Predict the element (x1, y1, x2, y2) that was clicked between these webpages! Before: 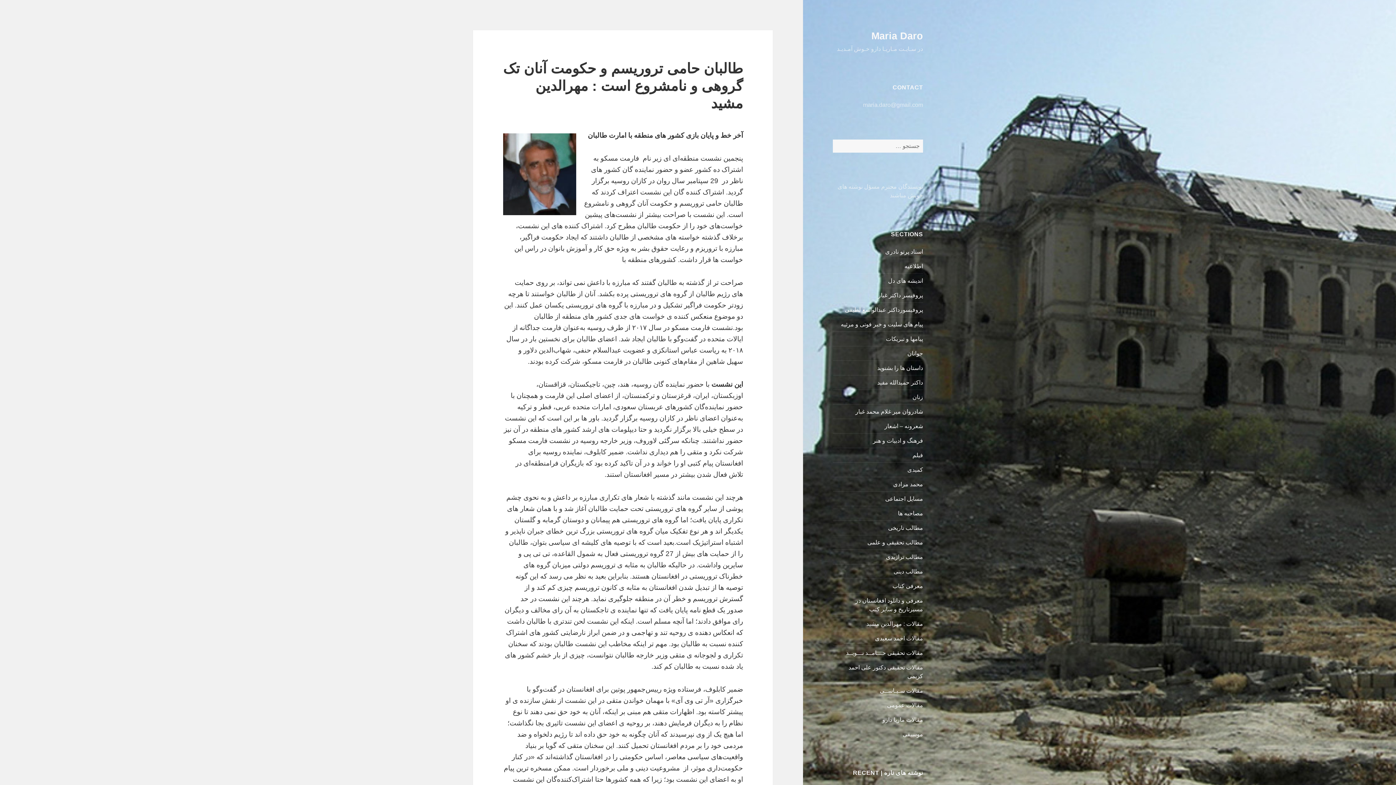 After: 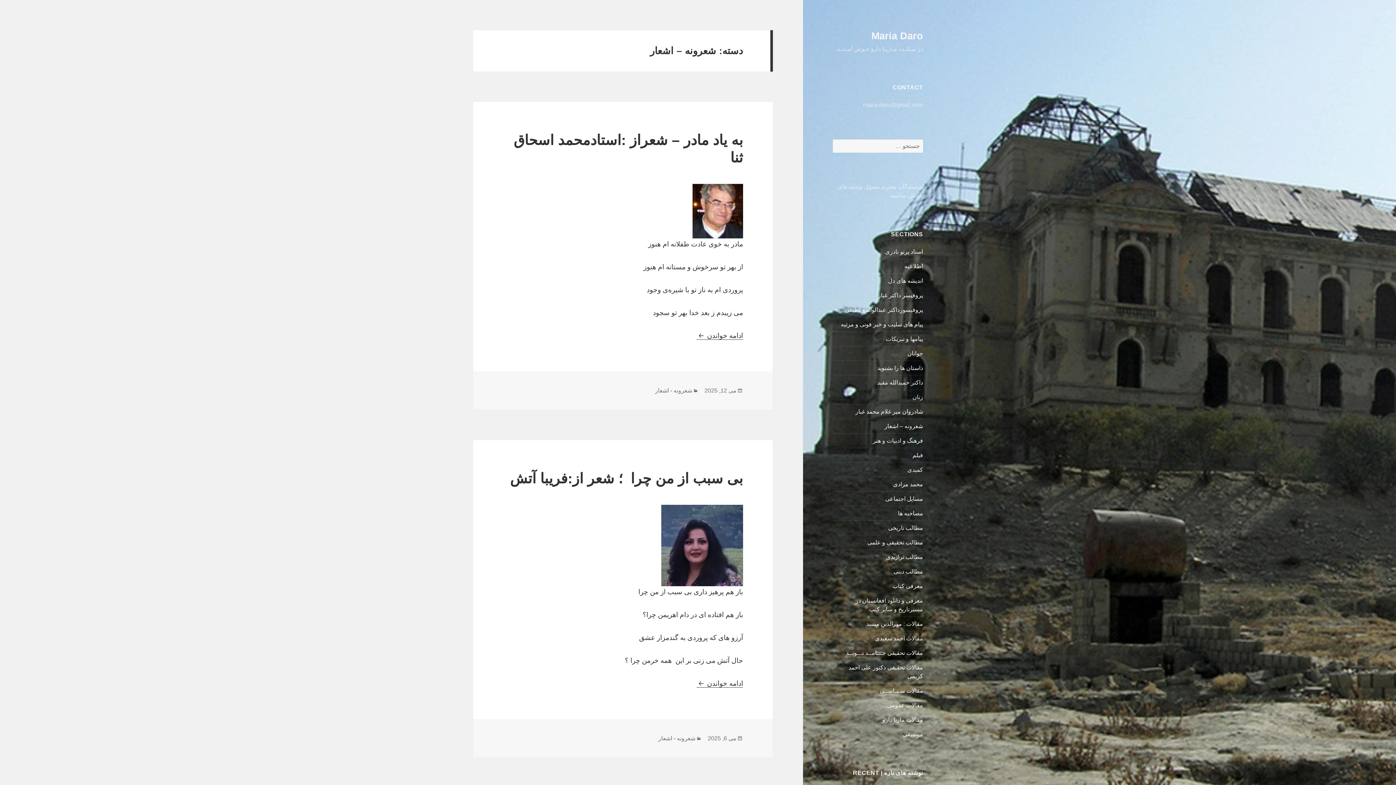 Action: label: شعرونه – اشعار bbox: (884, 423, 923, 429)